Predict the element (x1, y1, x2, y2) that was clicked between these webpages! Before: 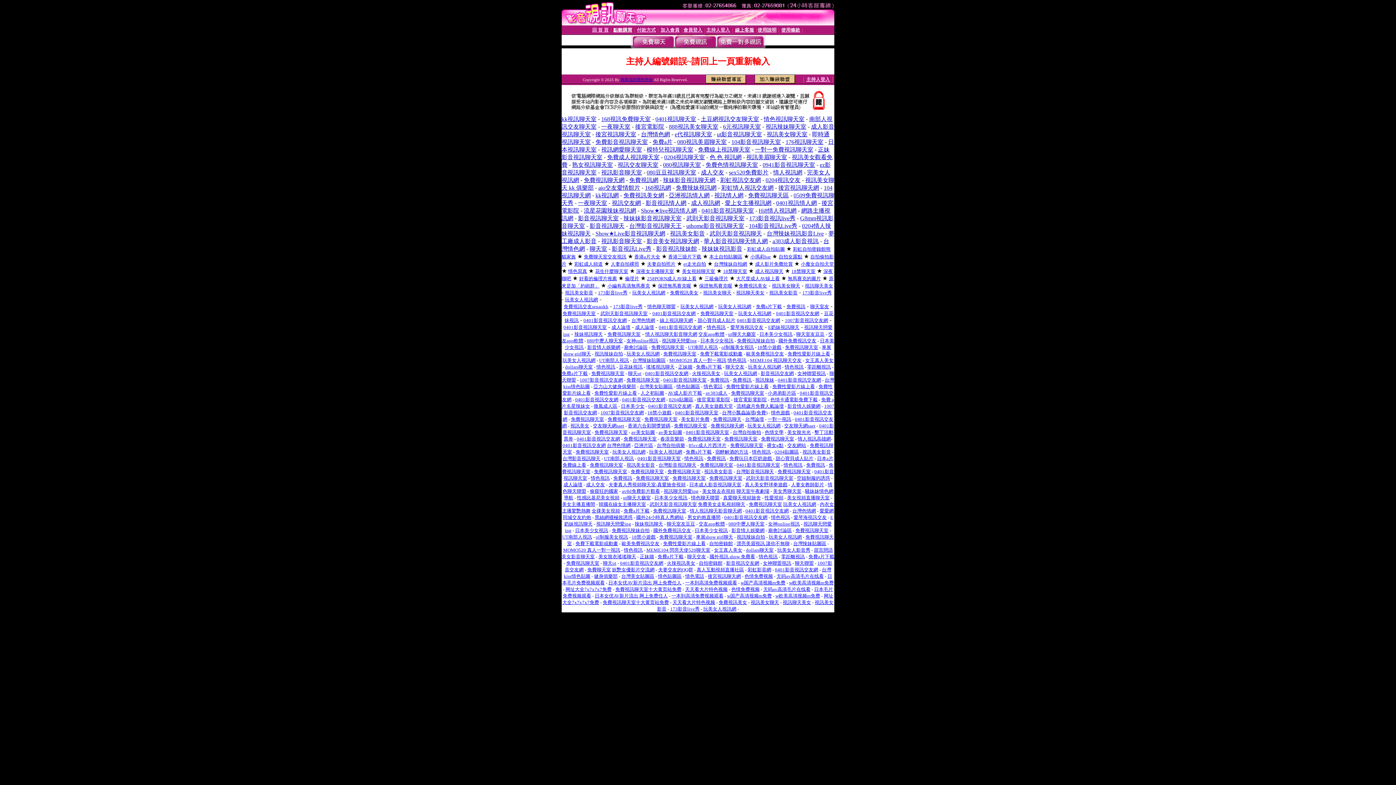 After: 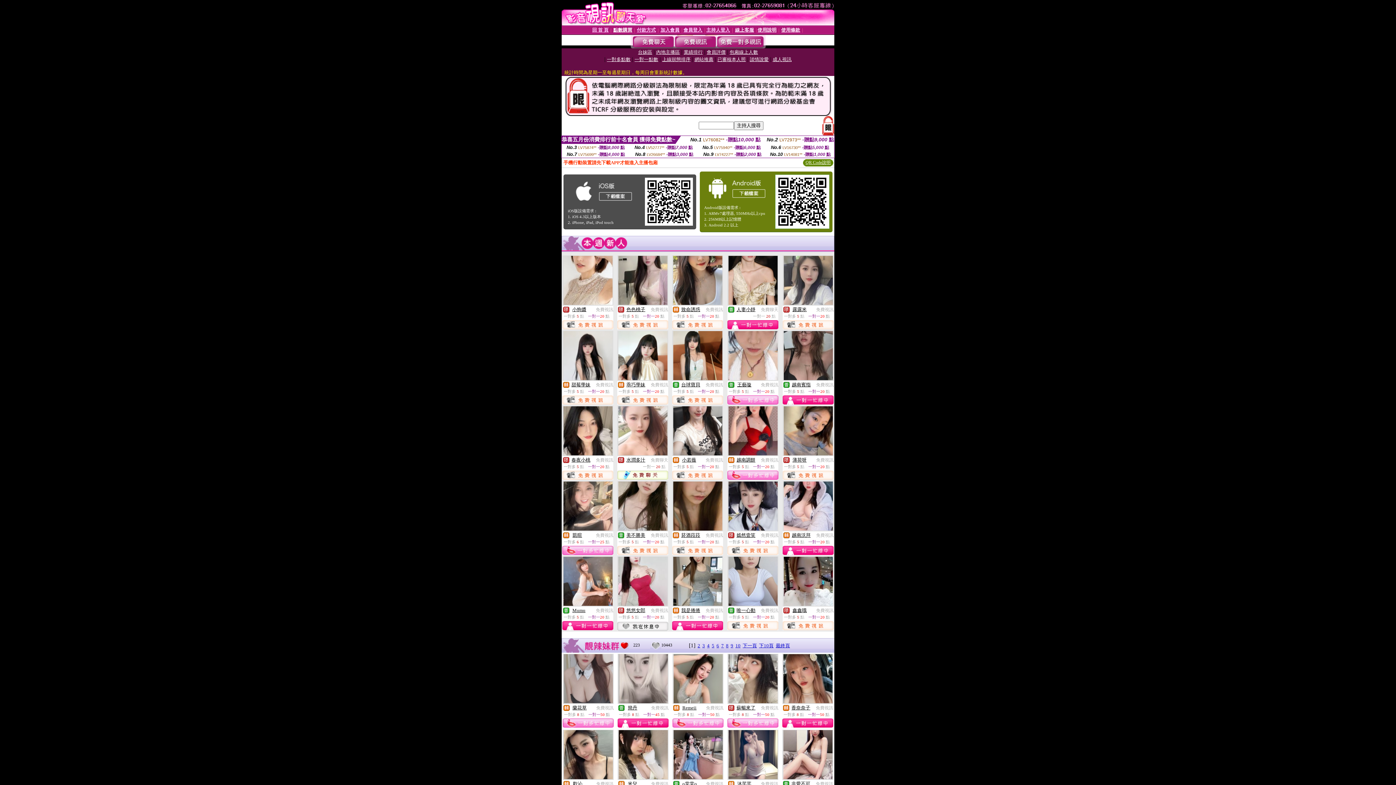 Action: label: 回 首 頁 bbox: (592, 26, 608, 32)